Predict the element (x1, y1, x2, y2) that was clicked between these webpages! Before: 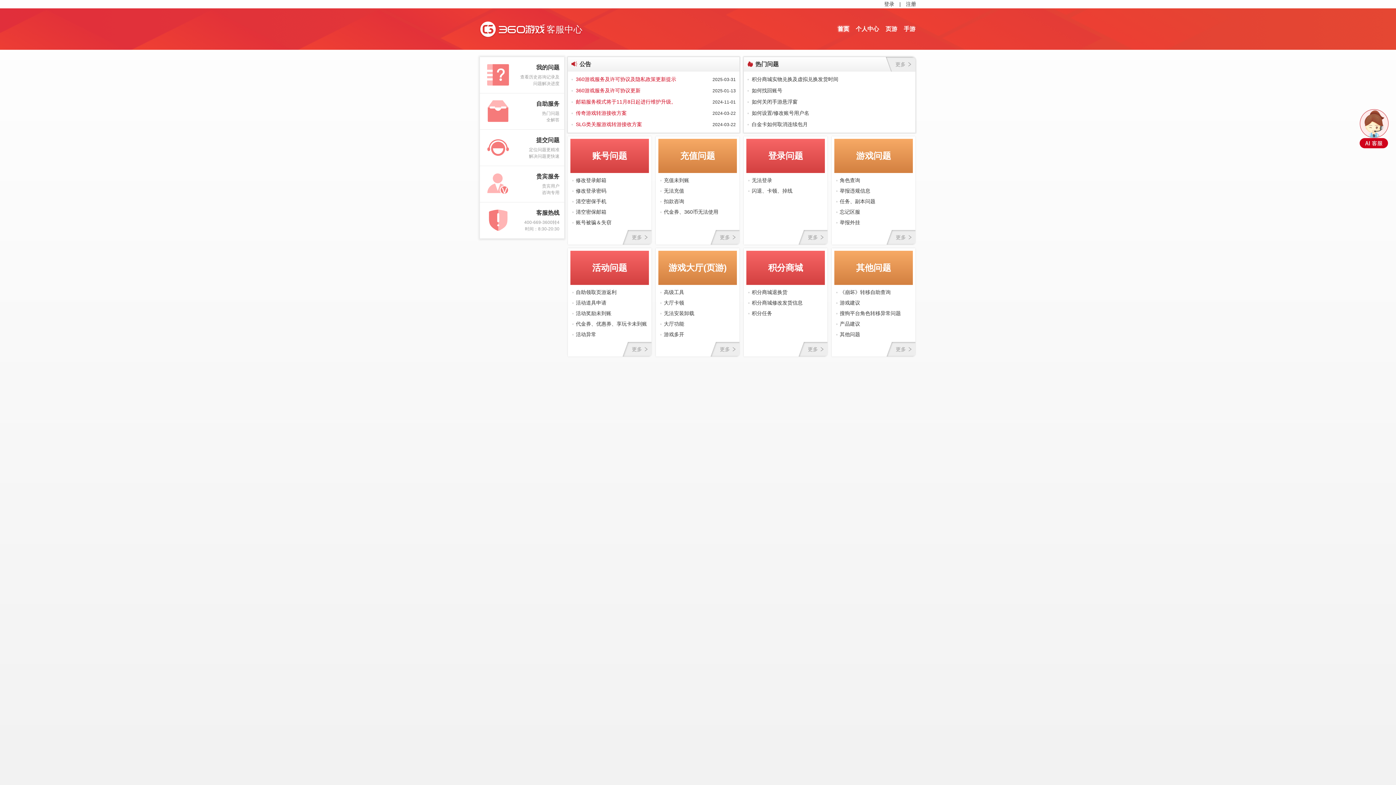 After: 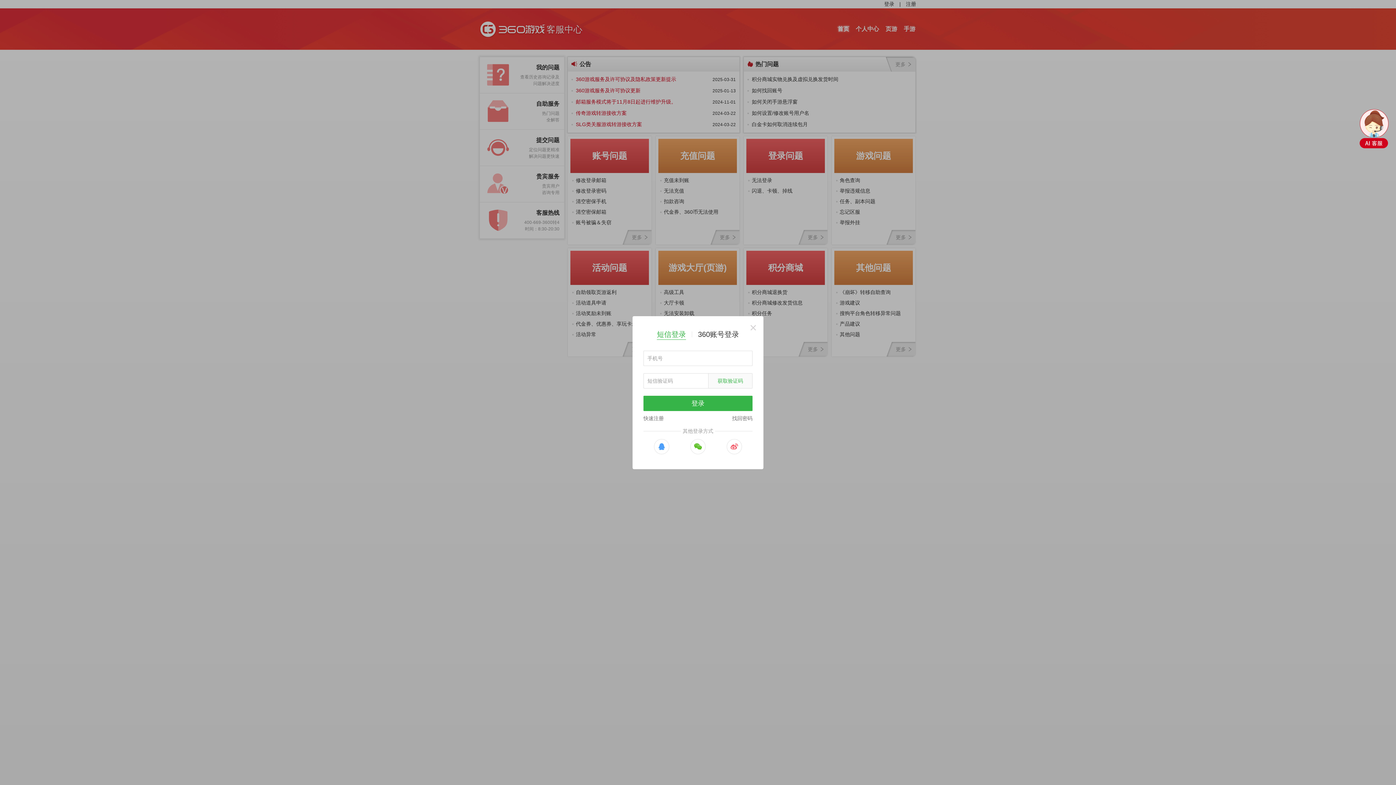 Action: label: 登录 bbox: (884, 0, 894, 8)